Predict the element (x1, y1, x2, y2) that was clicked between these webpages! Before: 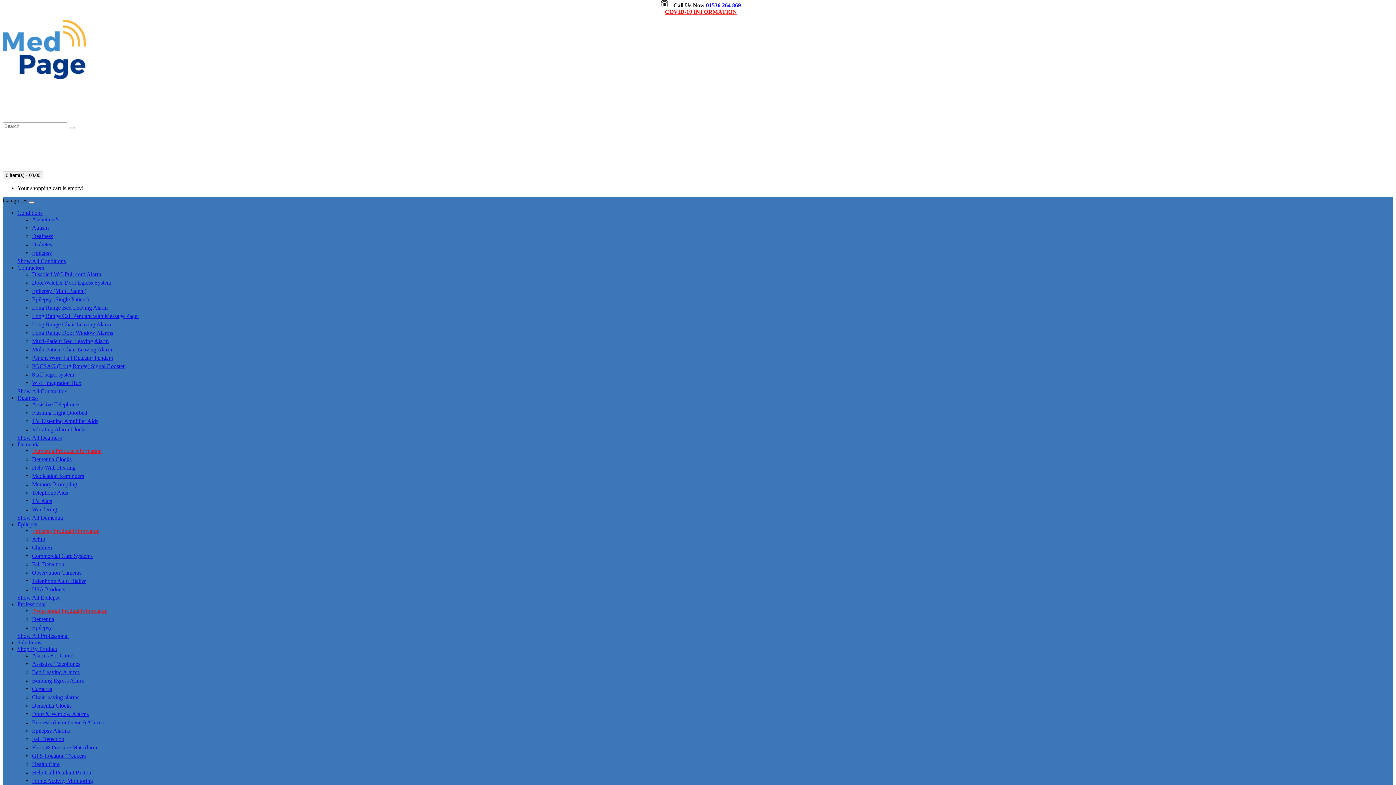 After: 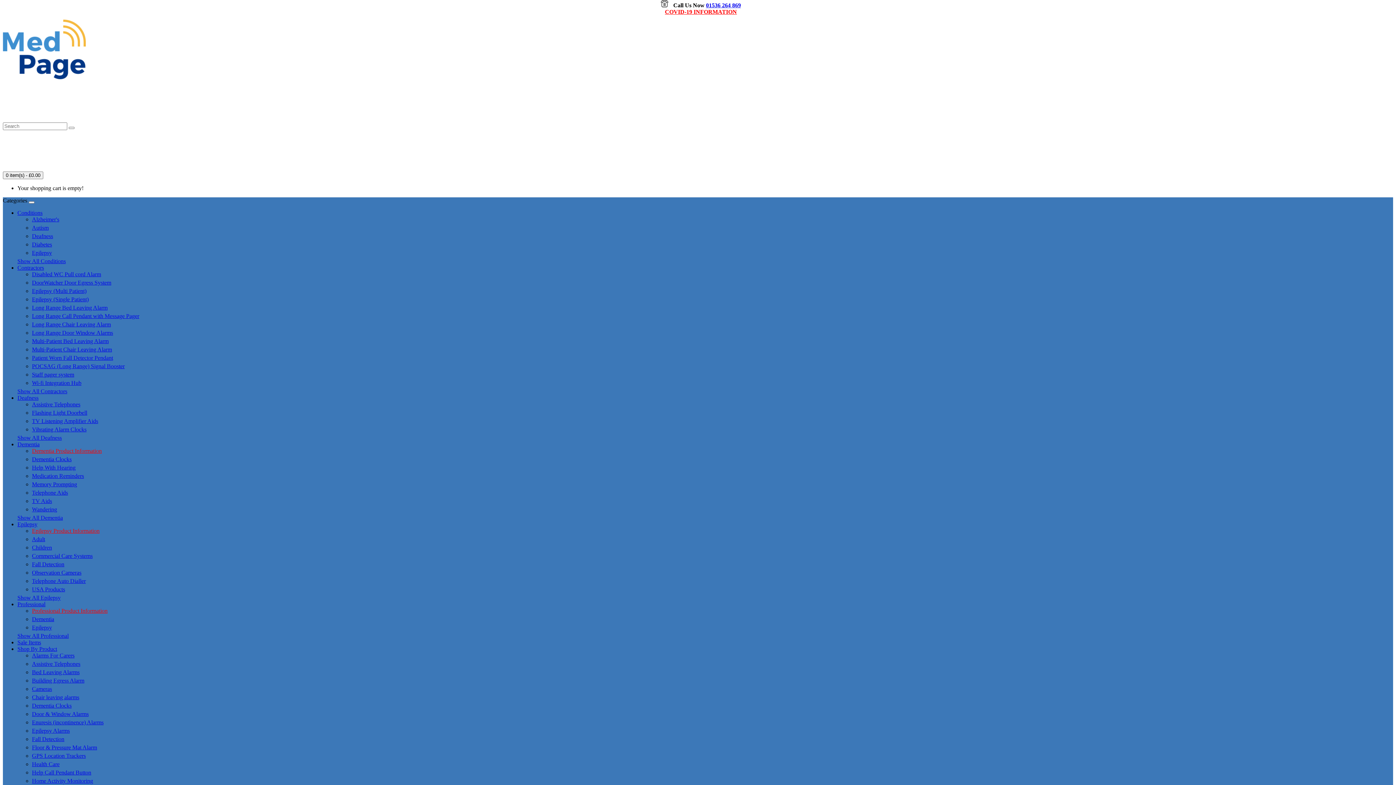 Action: label: Show All Epilepsy bbox: (17, 595, 60, 601)